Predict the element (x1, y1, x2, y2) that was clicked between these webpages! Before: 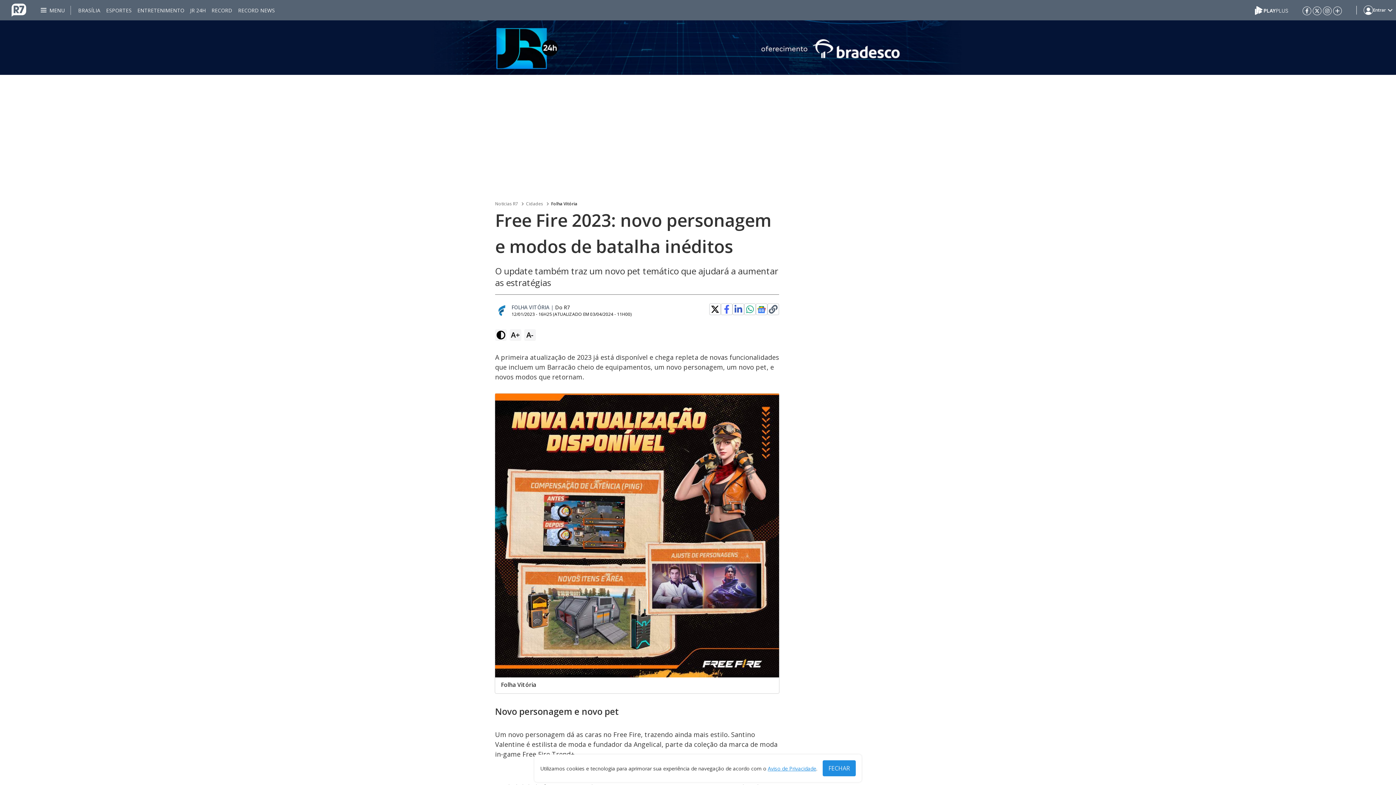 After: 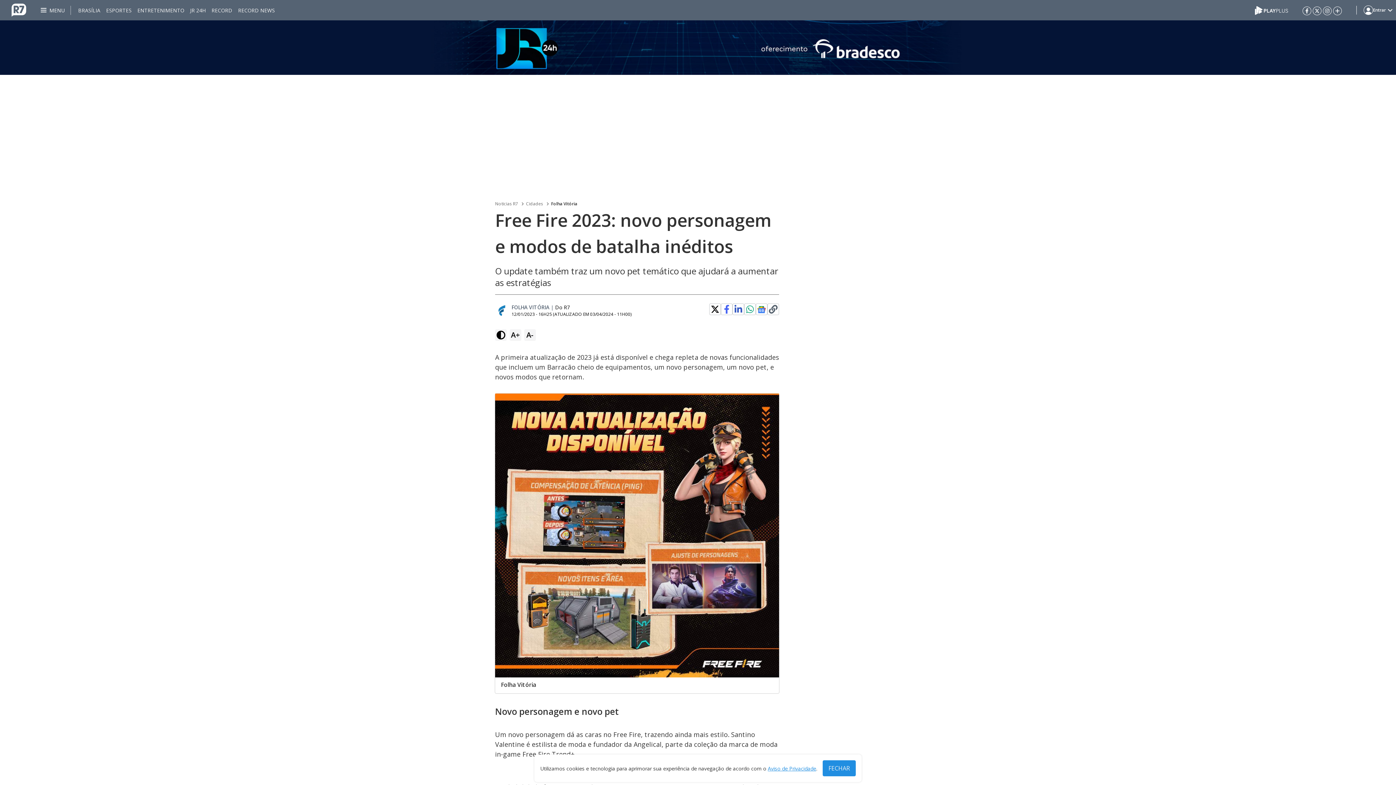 Action: bbox: (769, 305, 777, 313) label: Clique para copiar o link de compartilhamento